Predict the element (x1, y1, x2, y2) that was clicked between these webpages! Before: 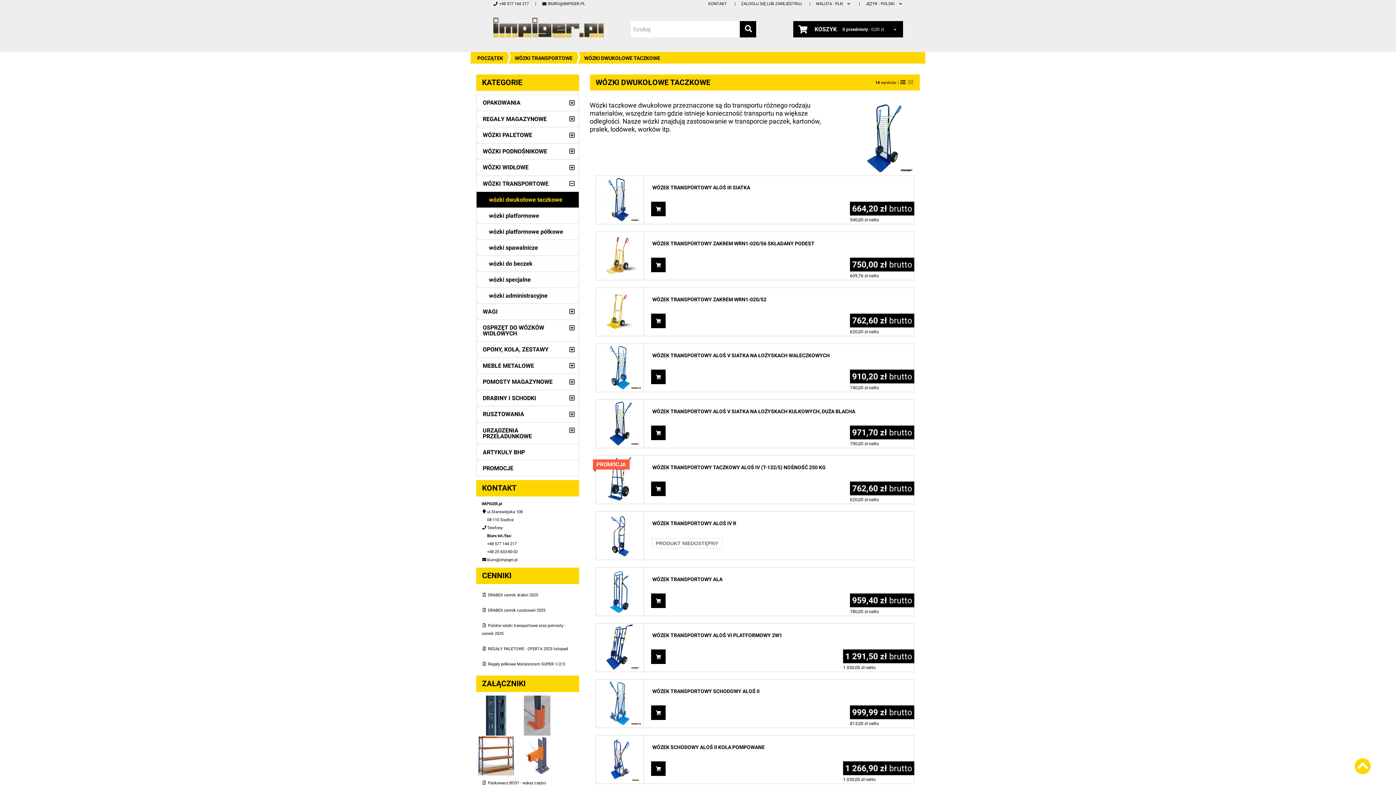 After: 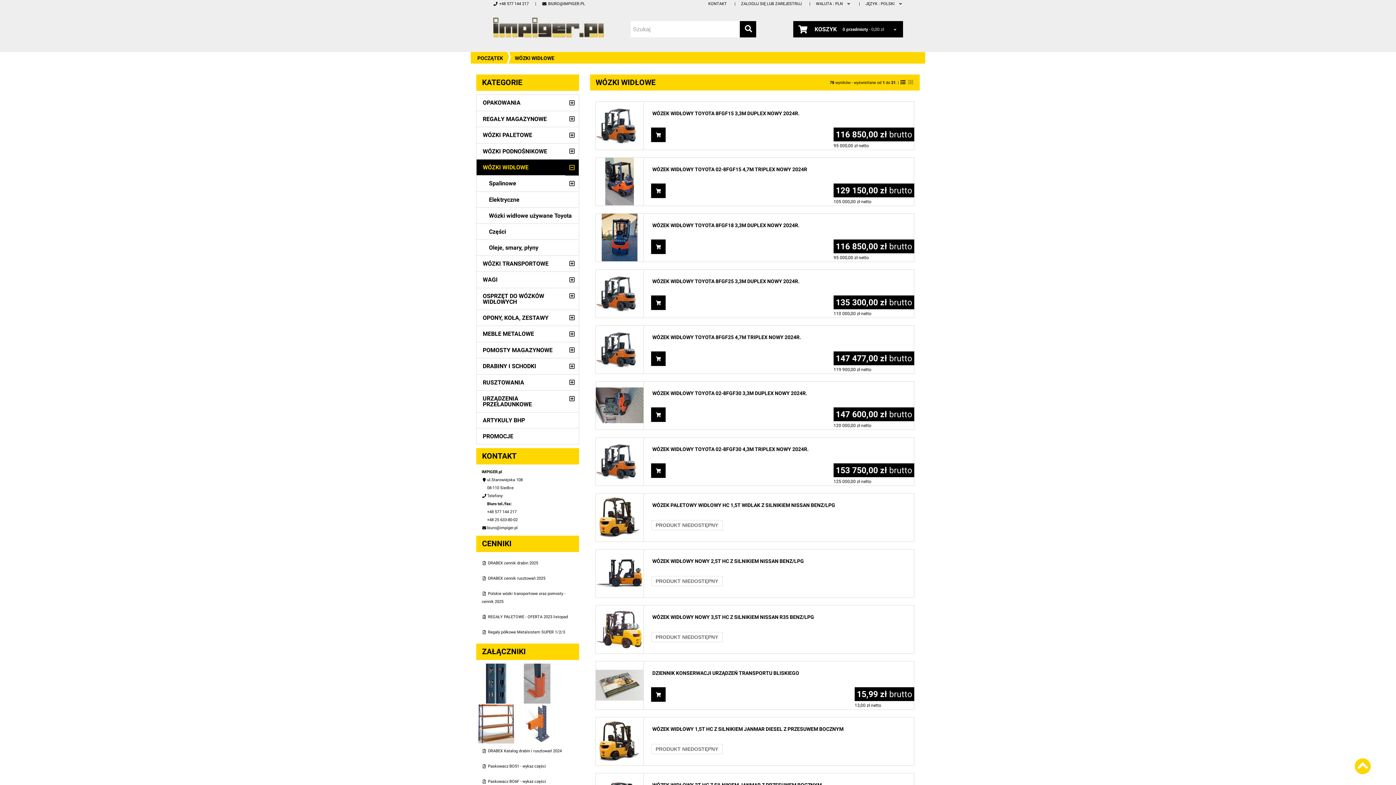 Action: bbox: (476, 159, 565, 175) label: WÓZKI WIDŁOWE